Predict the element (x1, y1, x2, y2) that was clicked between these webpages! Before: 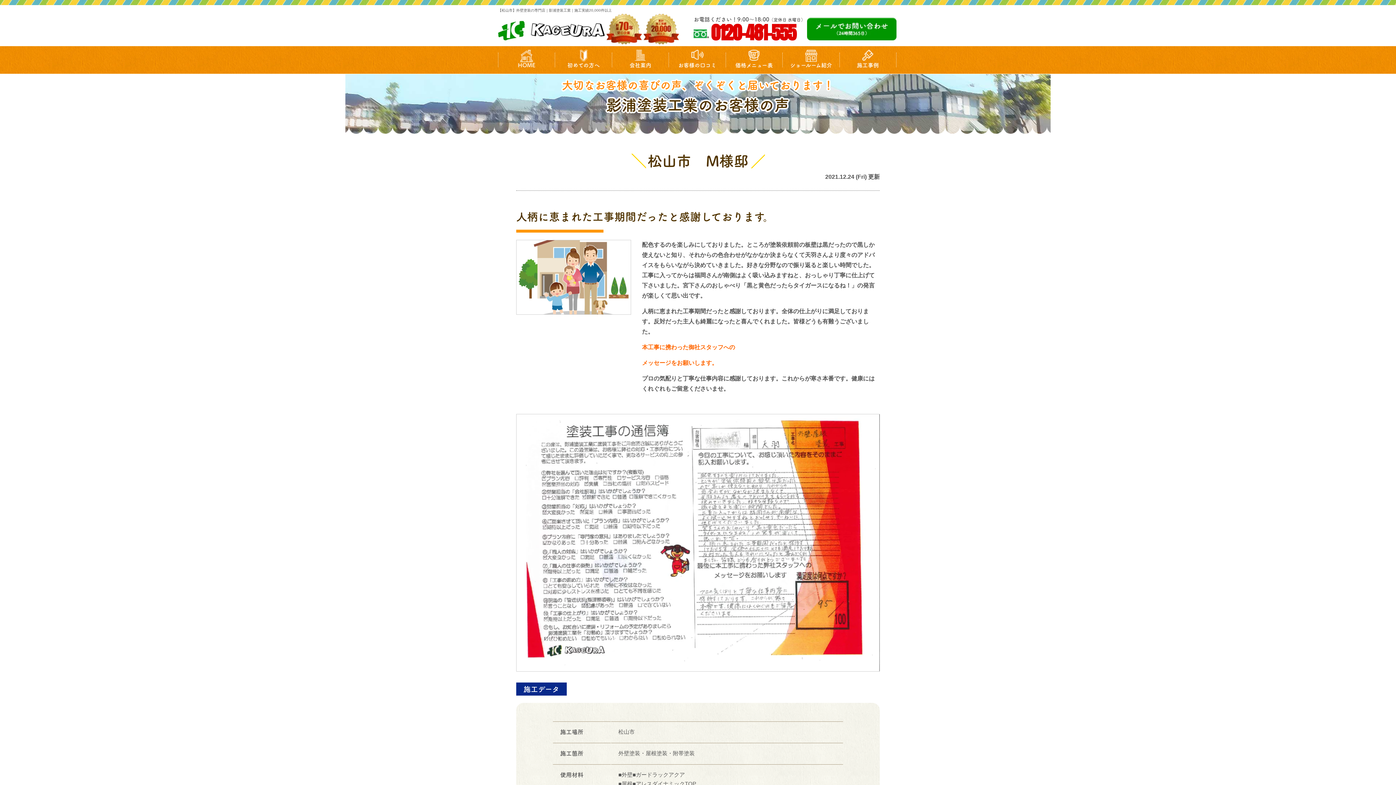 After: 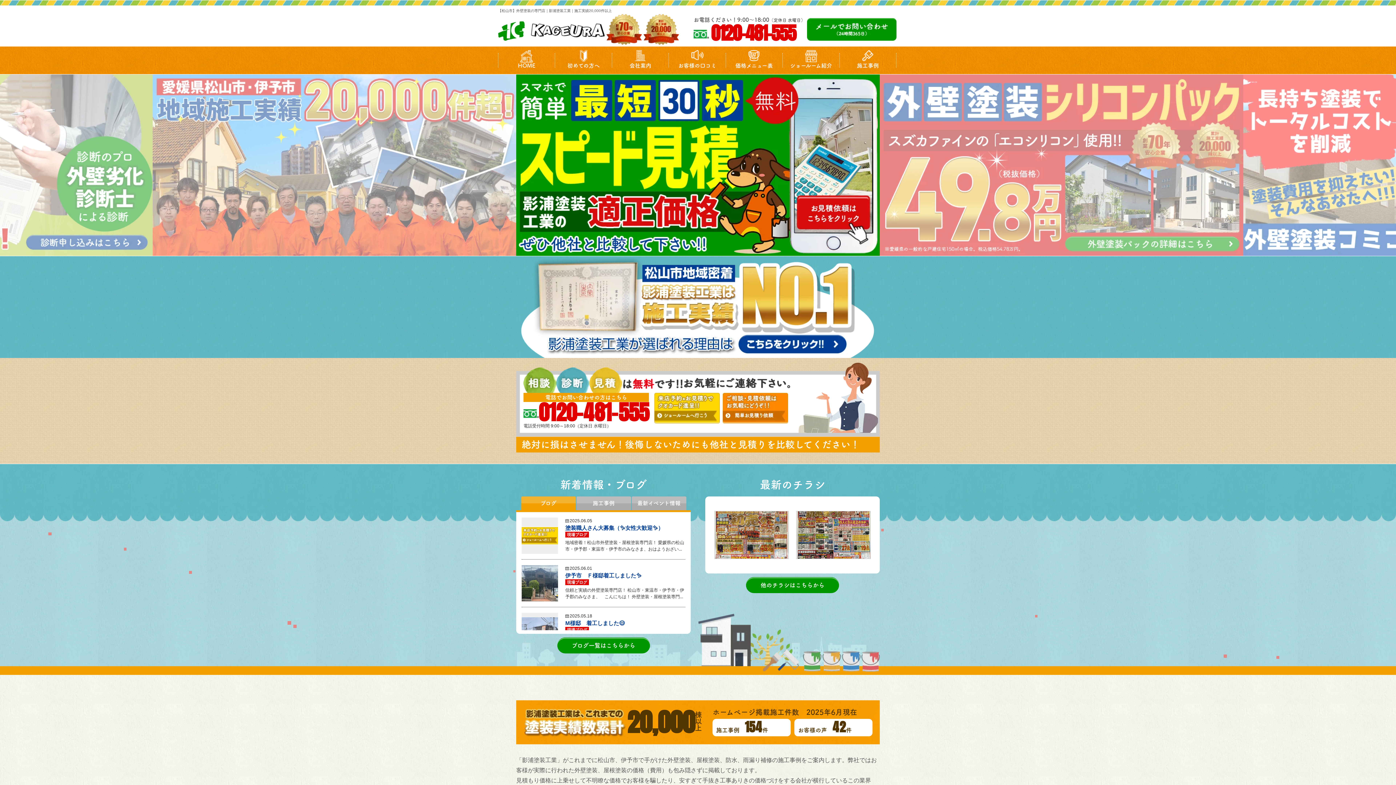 Action: label: HOME bbox: (500, 48, 553, 70)